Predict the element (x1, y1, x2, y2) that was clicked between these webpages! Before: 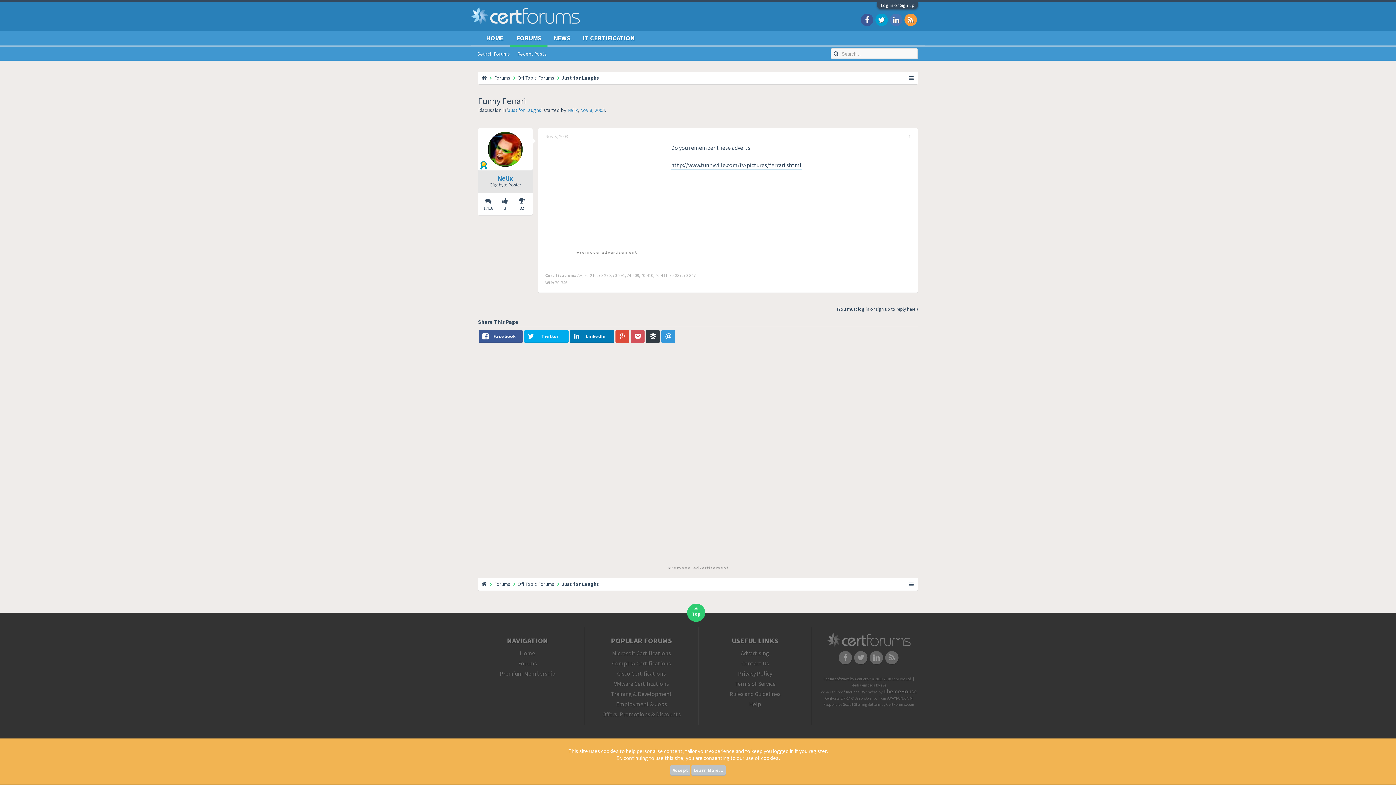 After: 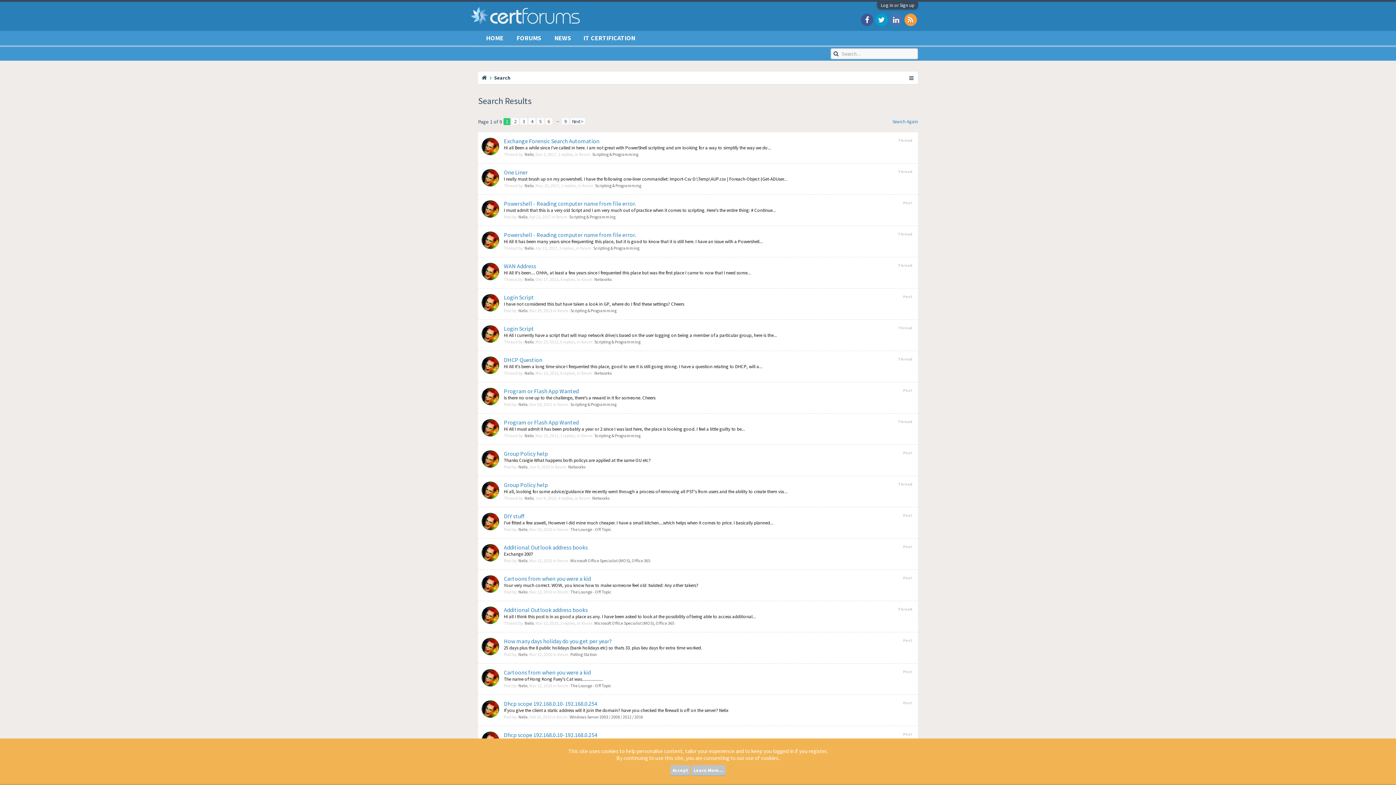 Action: label: 1,416 bbox: (483, 205, 493, 210)